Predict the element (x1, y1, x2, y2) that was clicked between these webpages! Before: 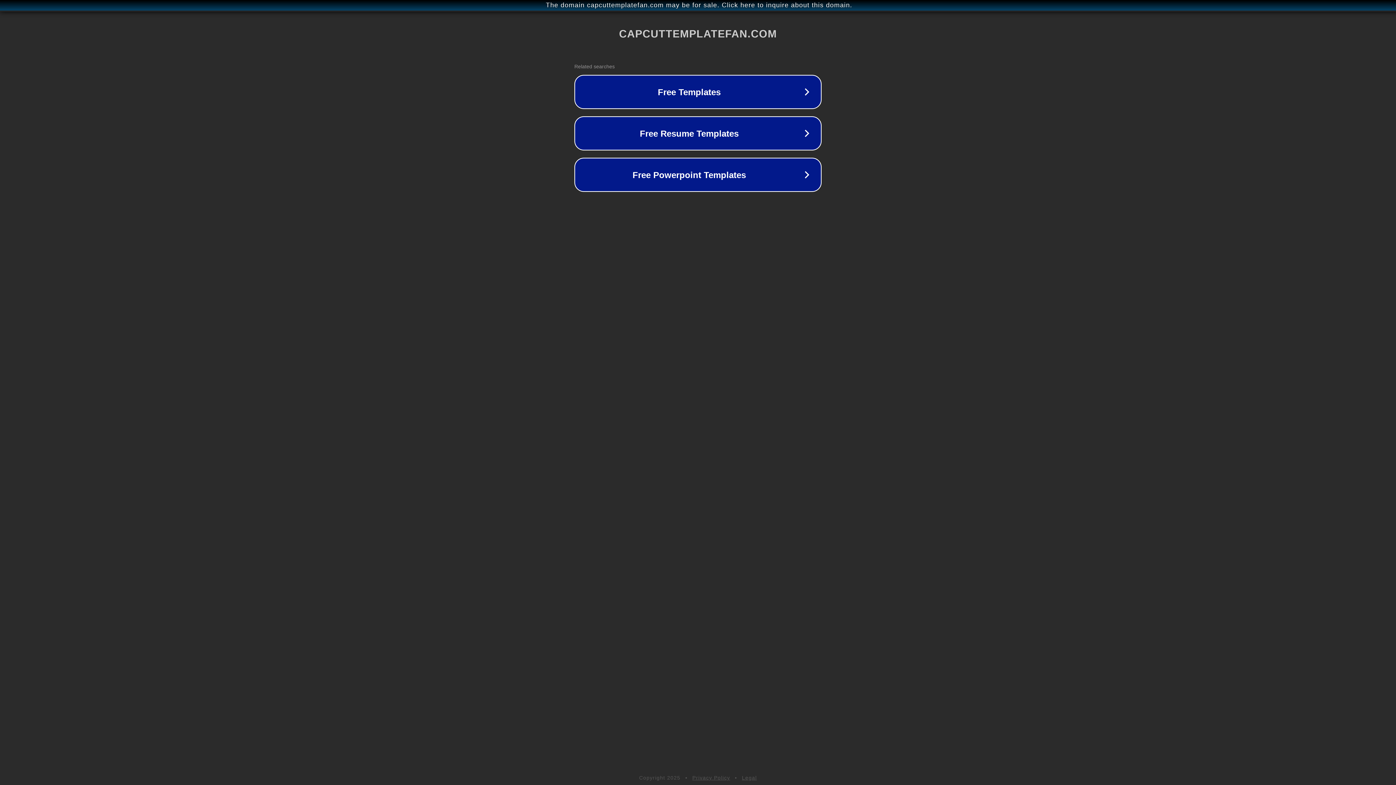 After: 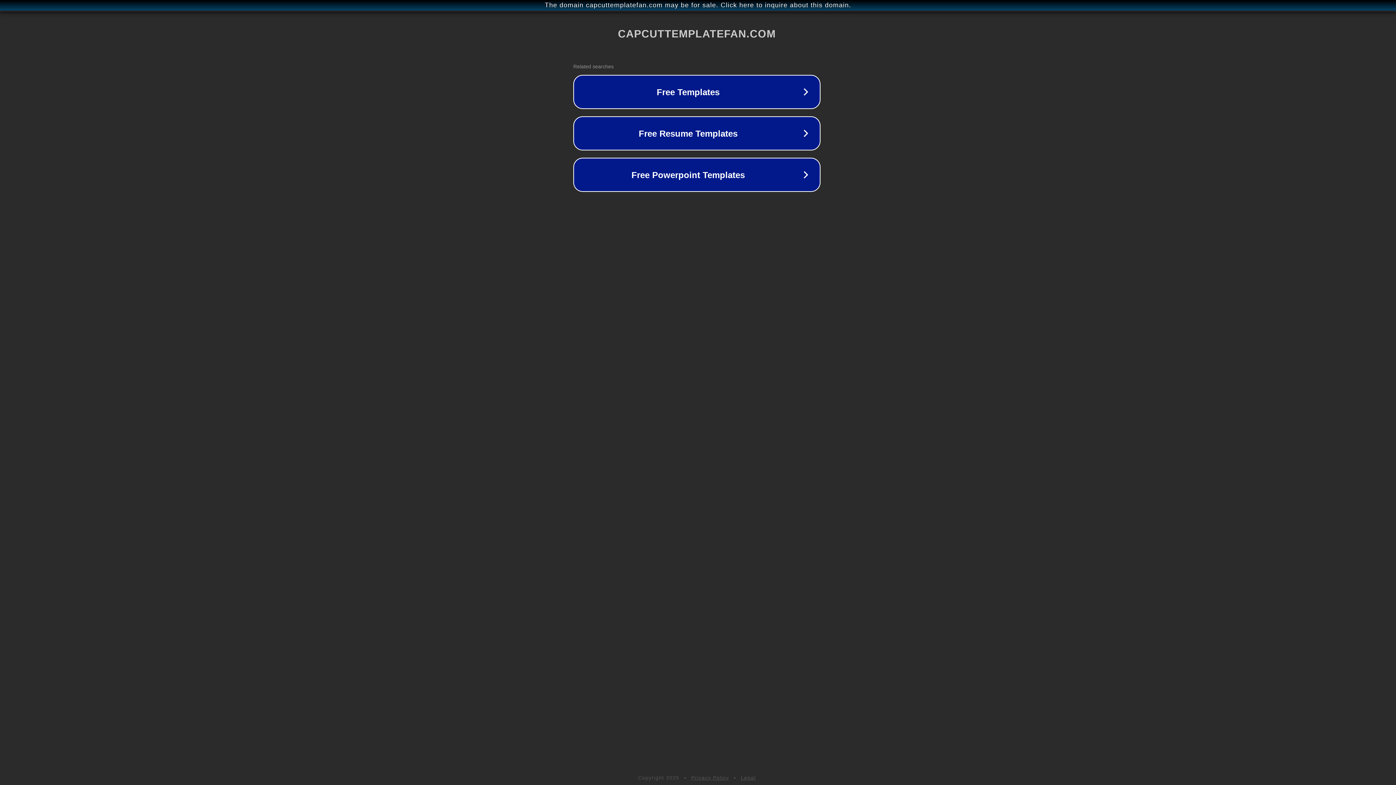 Action: label: The domain capcuttemplatefan.com may be for sale. Click here to inquire about this domain. bbox: (1, 1, 1397, 9)